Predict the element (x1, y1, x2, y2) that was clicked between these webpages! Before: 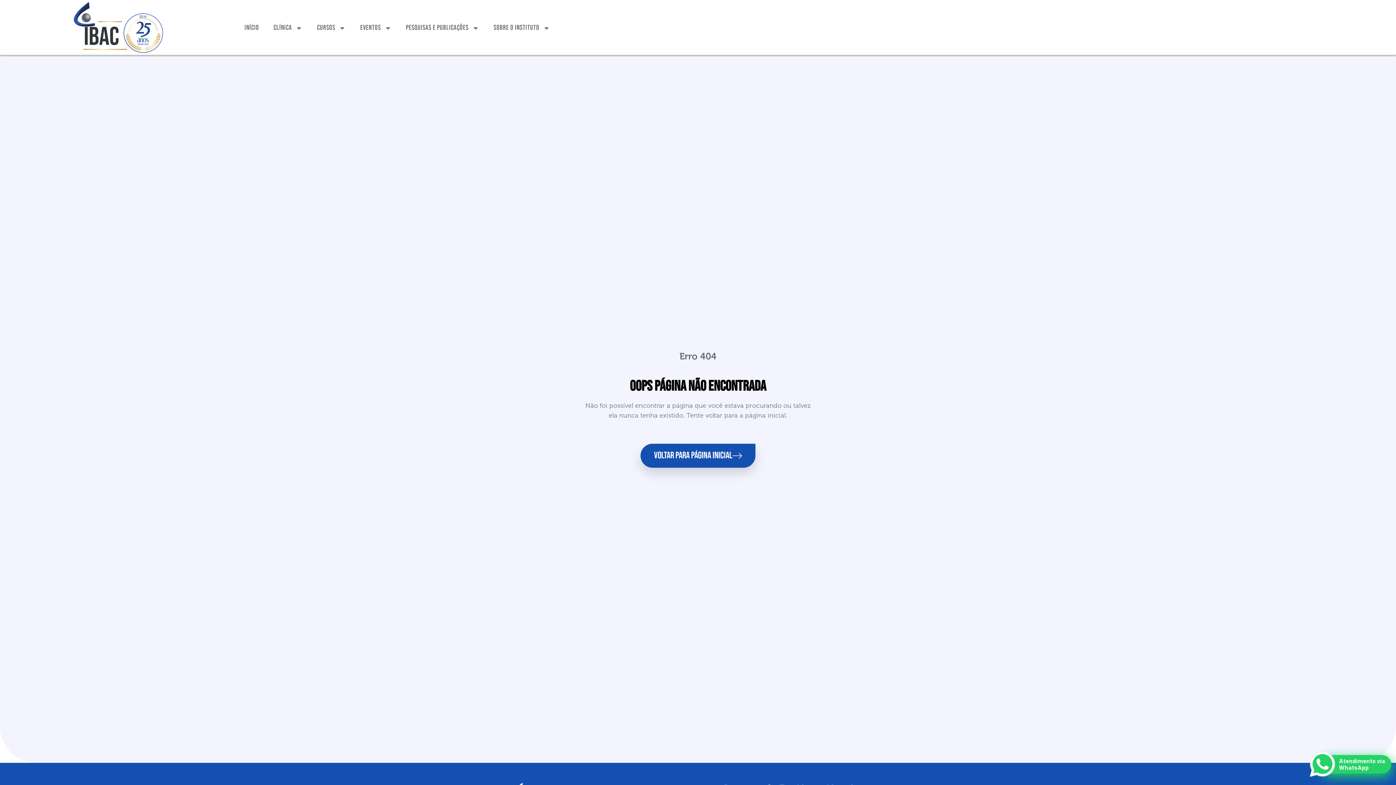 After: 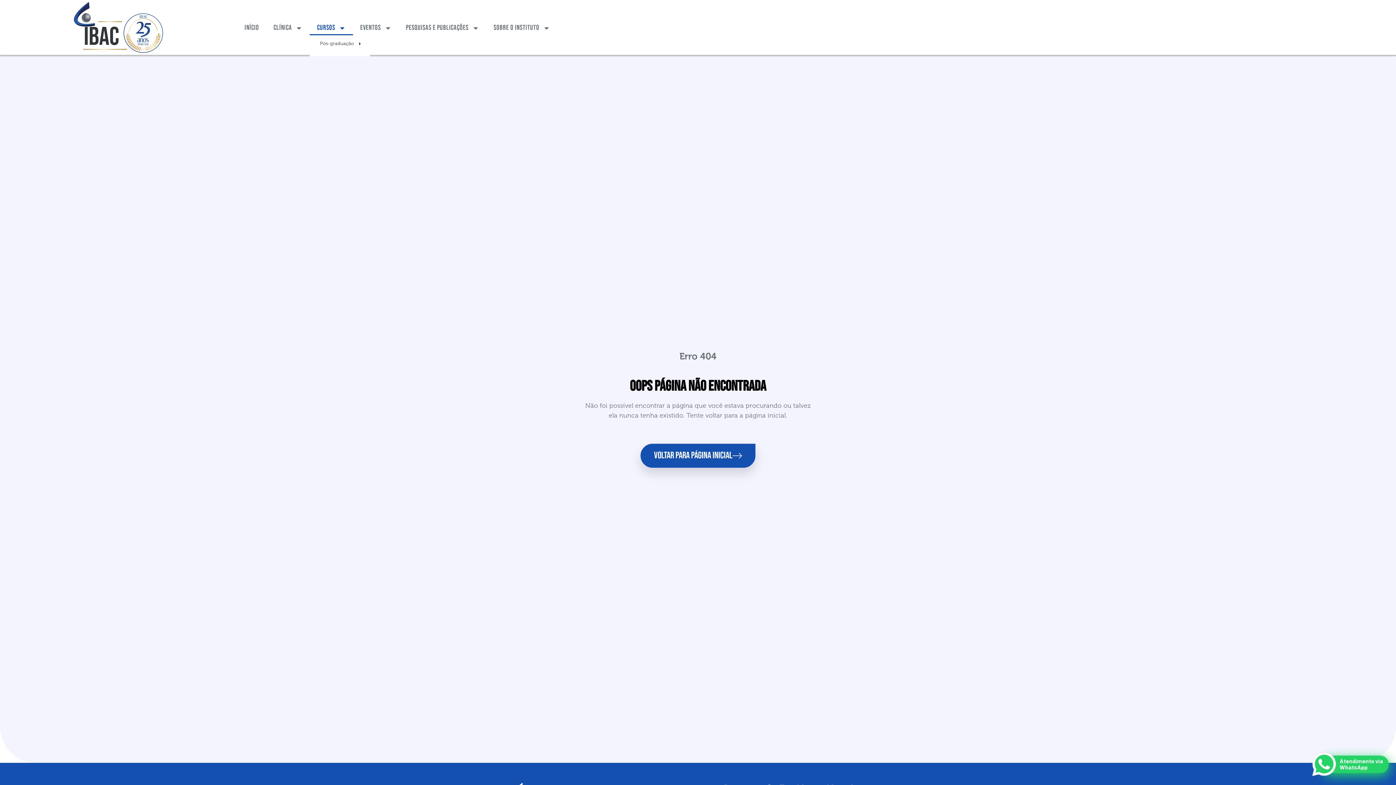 Action: label: Cursos bbox: (309, 20, 353, 35)